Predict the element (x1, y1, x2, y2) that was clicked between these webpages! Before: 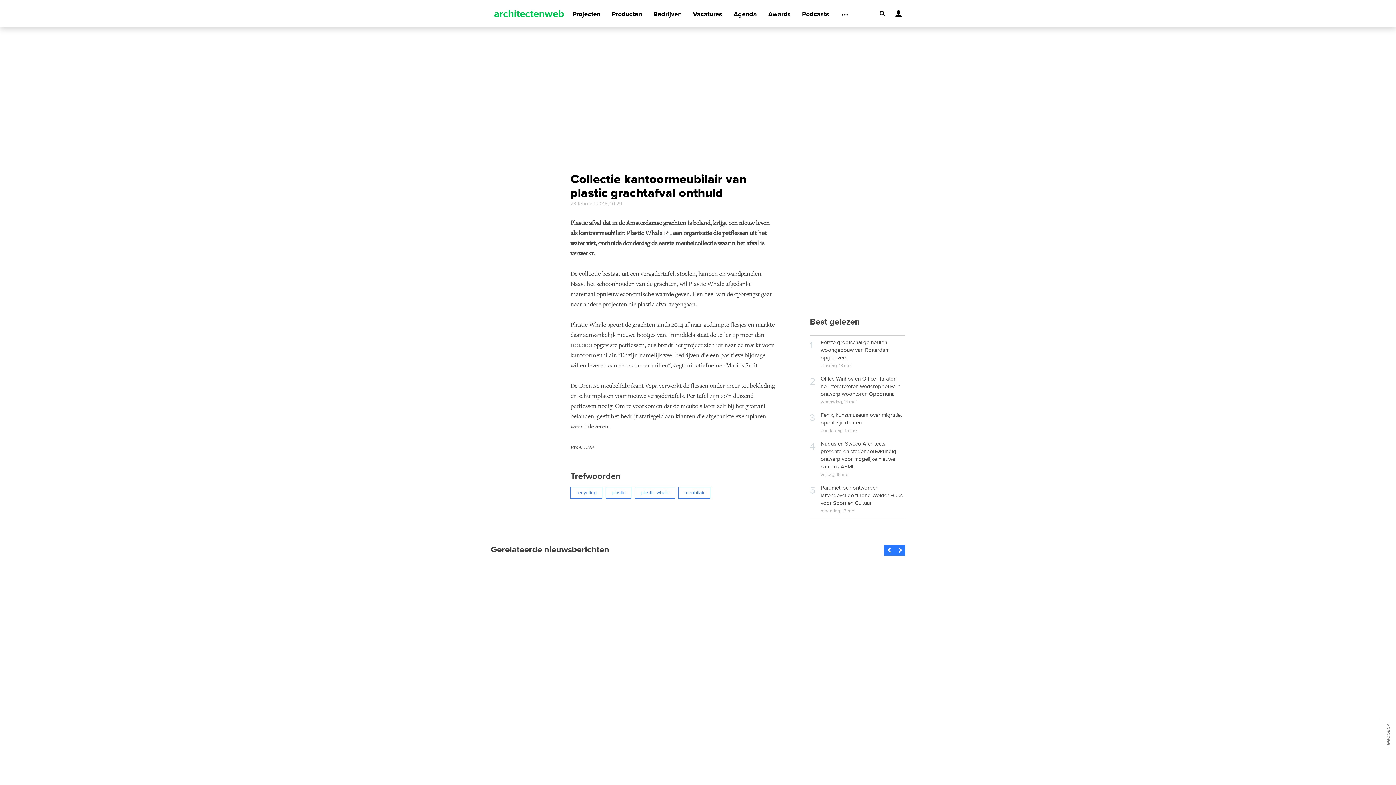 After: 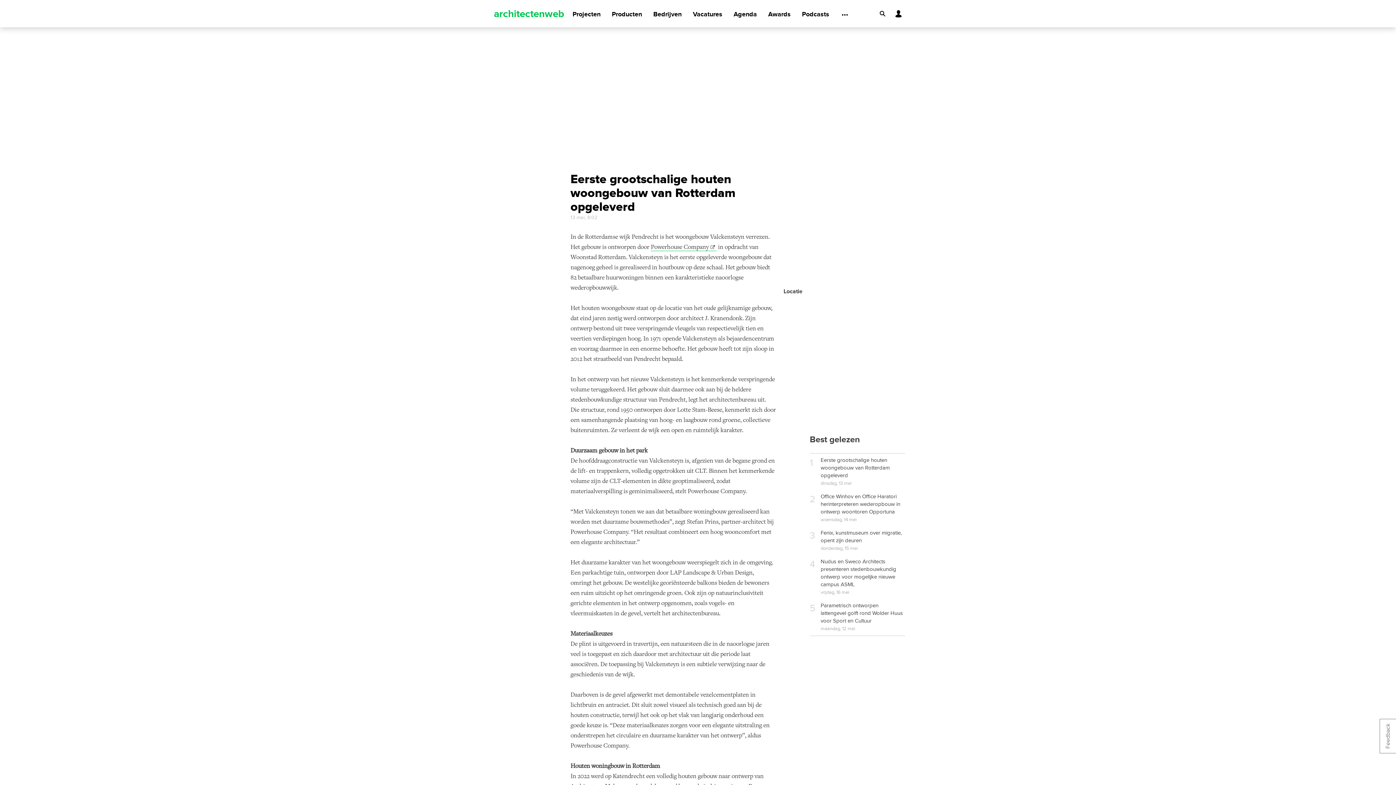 Action: label: Eerste grootschalige houten woongebouw van Rotterdam opgeleverd bbox: (820, 339, 890, 361)